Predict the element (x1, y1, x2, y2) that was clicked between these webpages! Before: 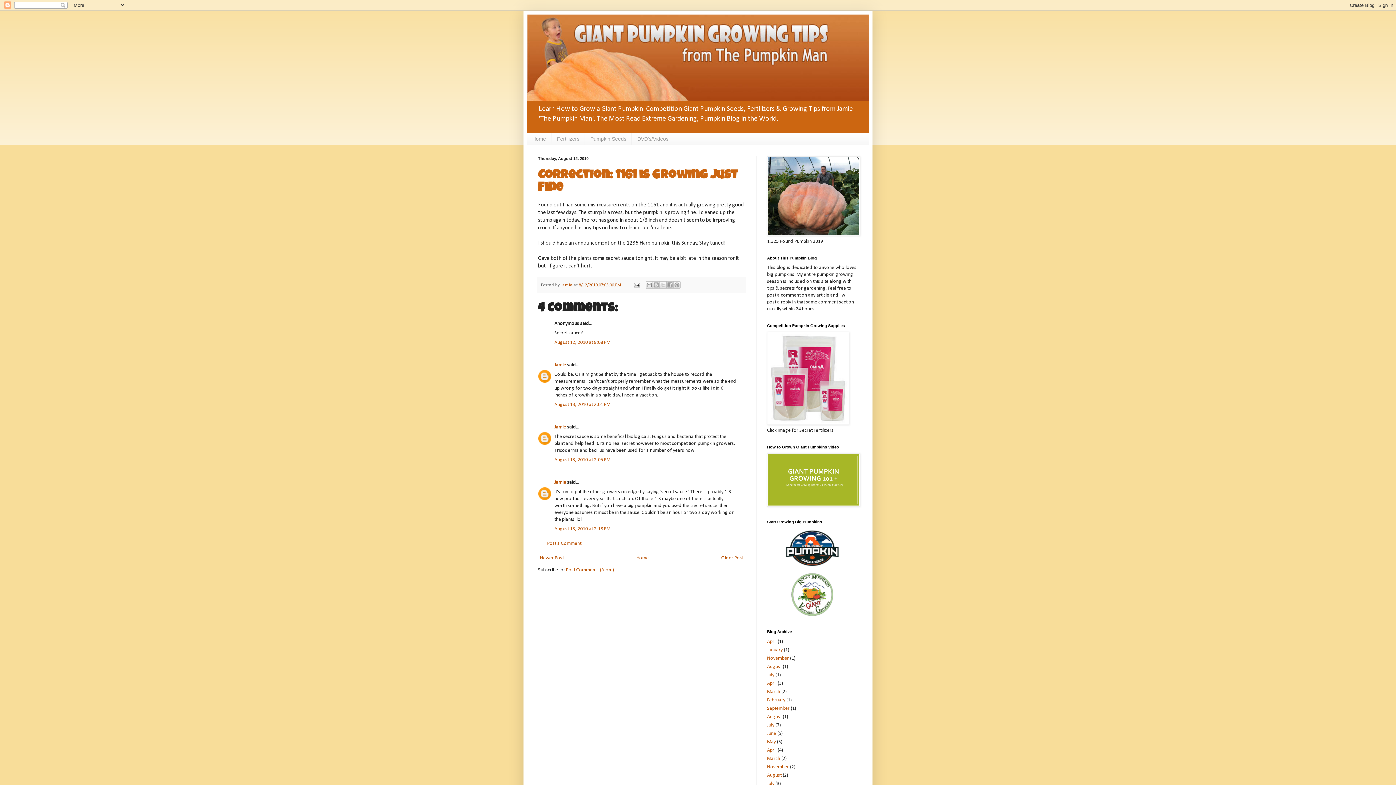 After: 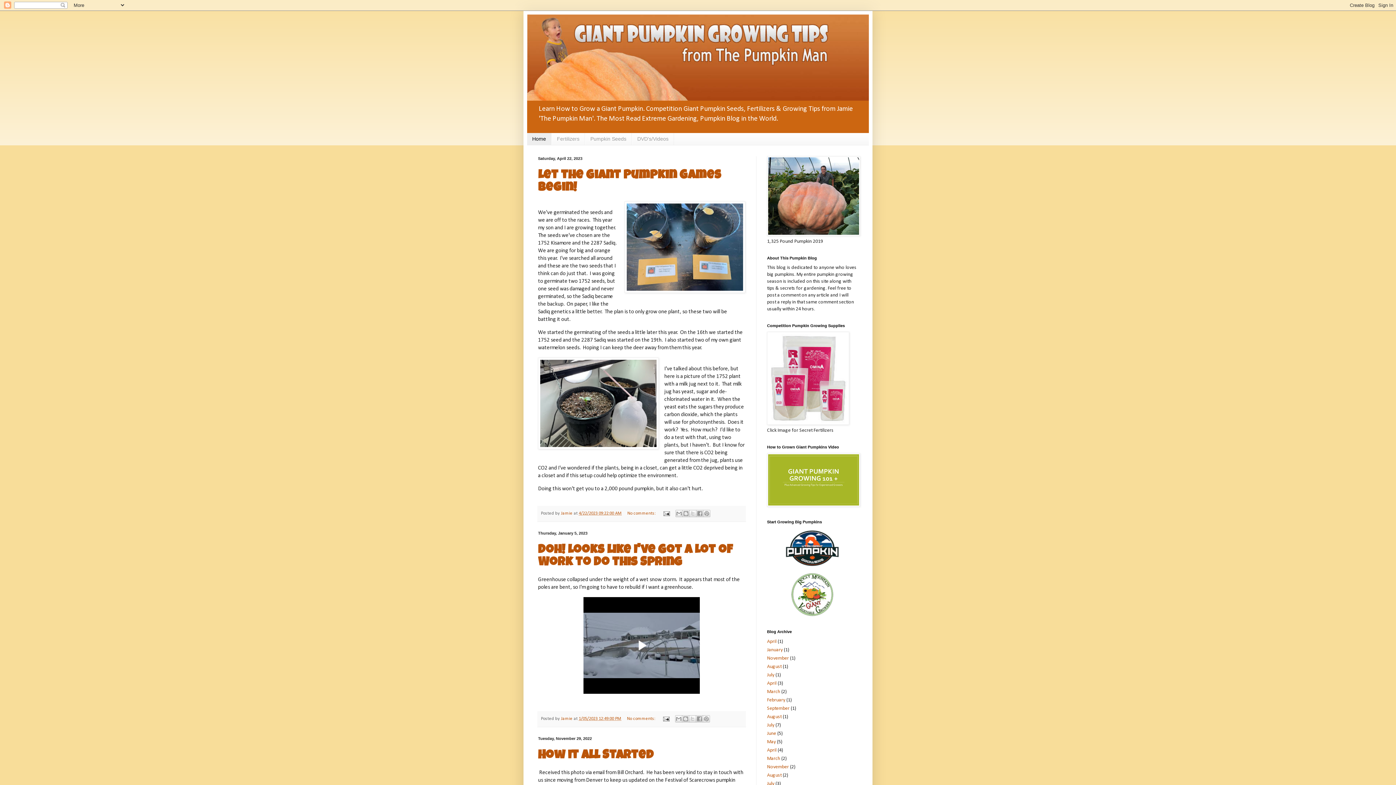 Action: label: Home bbox: (634, 553, 650, 562)